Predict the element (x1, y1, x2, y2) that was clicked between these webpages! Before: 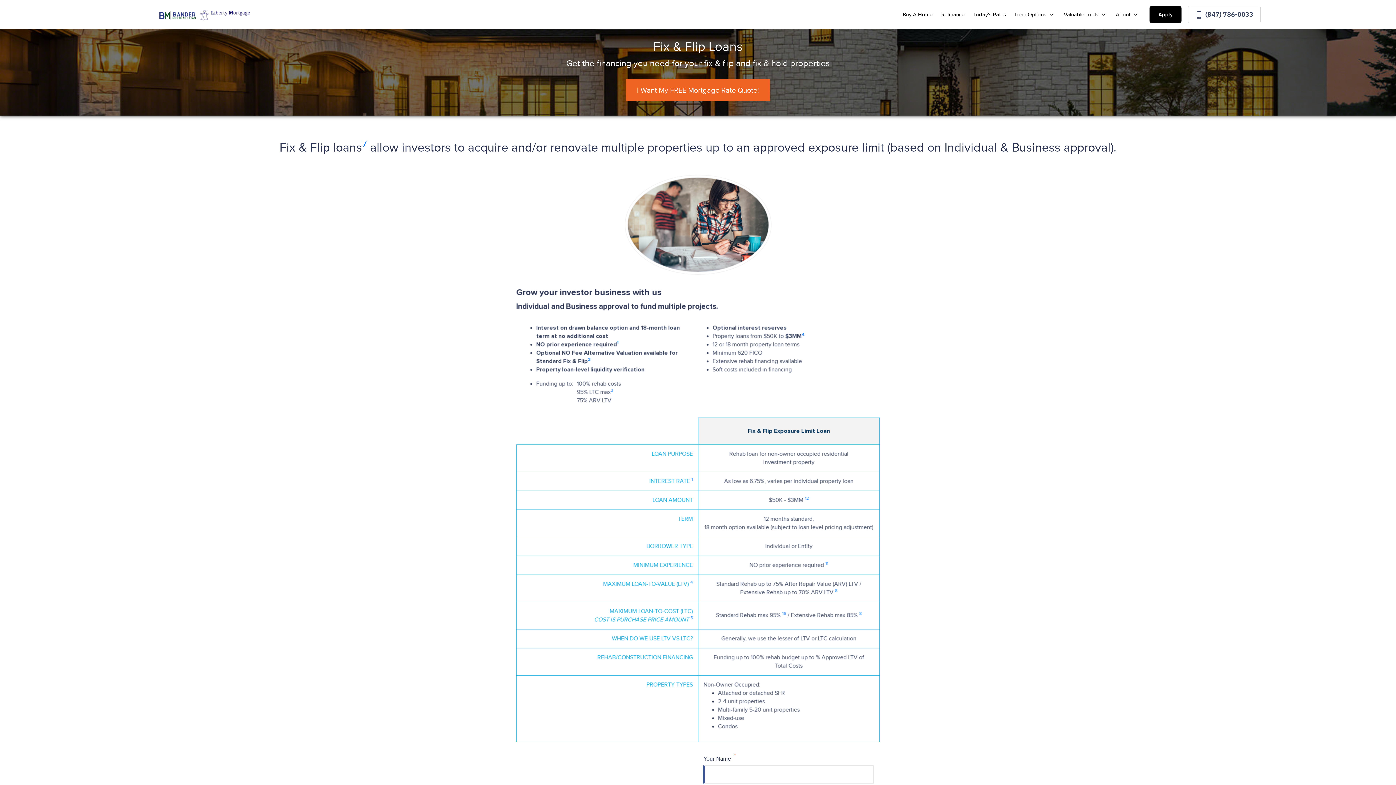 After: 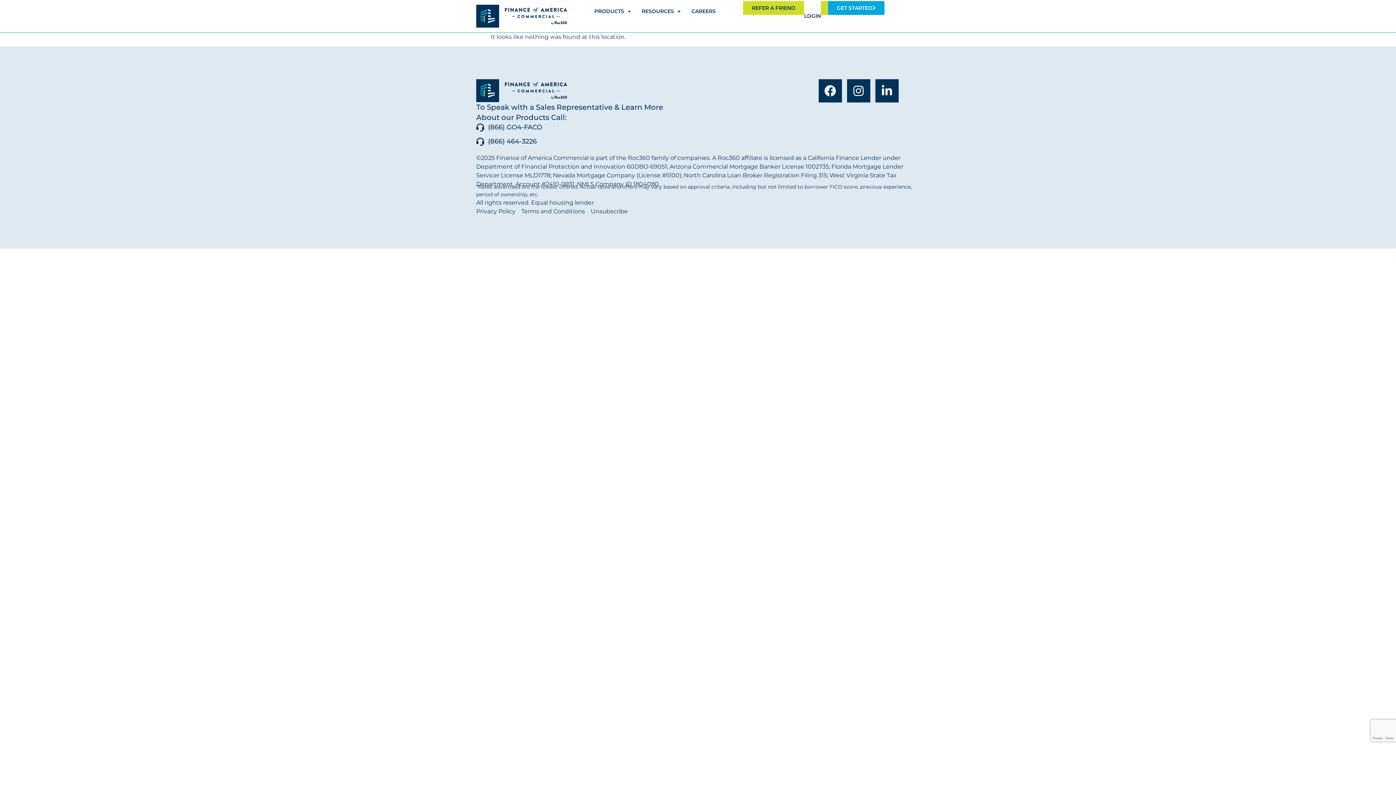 Action: label: 1 bbox: (691, 477, 693, 485)